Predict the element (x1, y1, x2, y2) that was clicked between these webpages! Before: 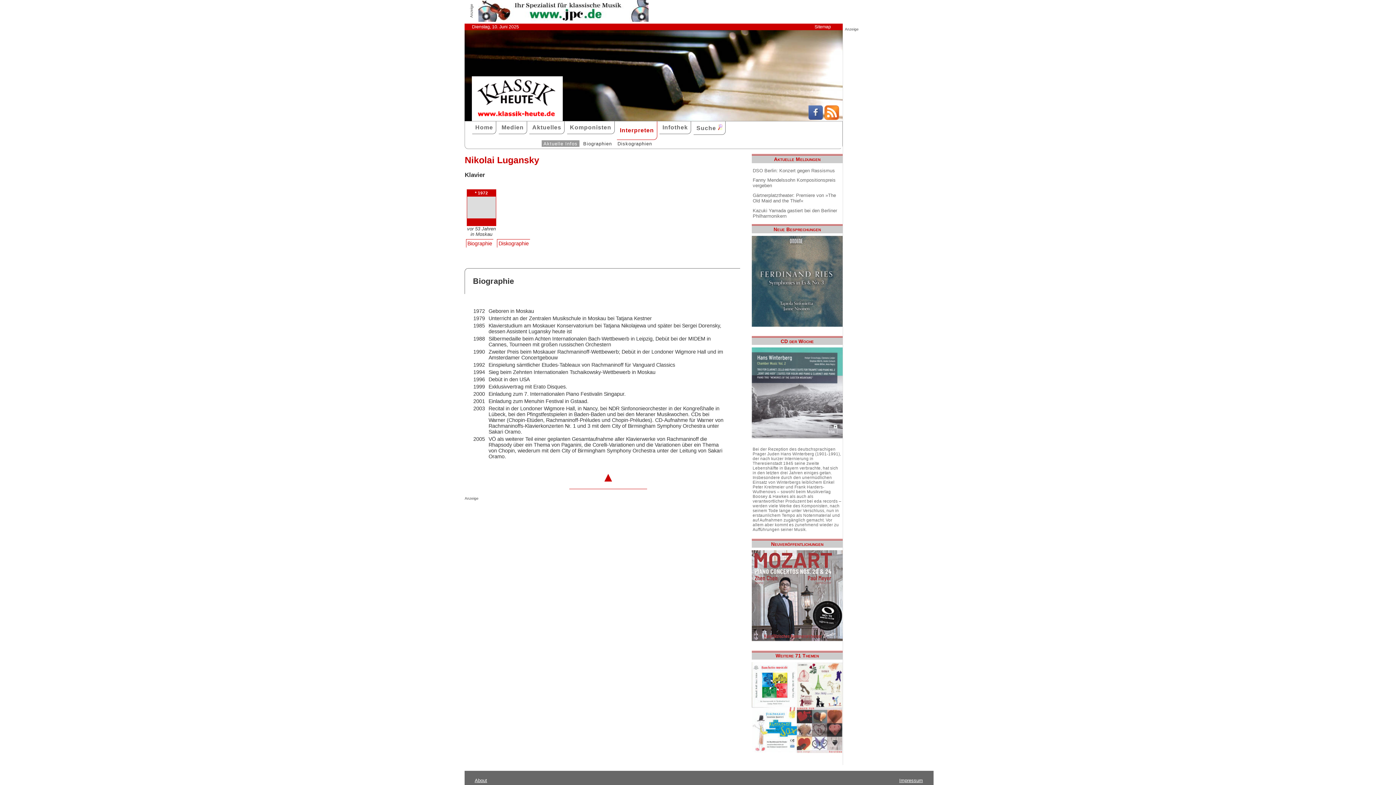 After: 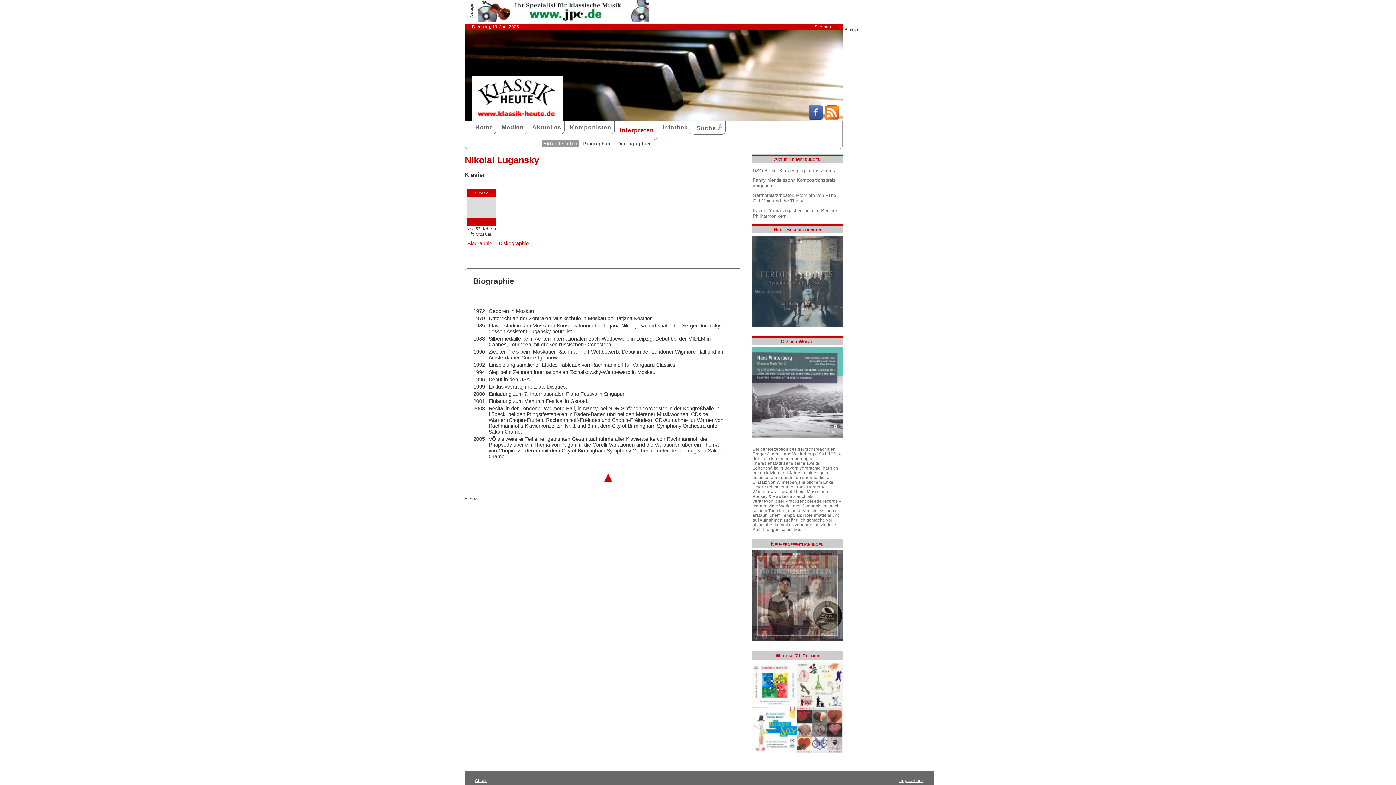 Action: bbox: (466, 239, 493, 247) label: Biographie